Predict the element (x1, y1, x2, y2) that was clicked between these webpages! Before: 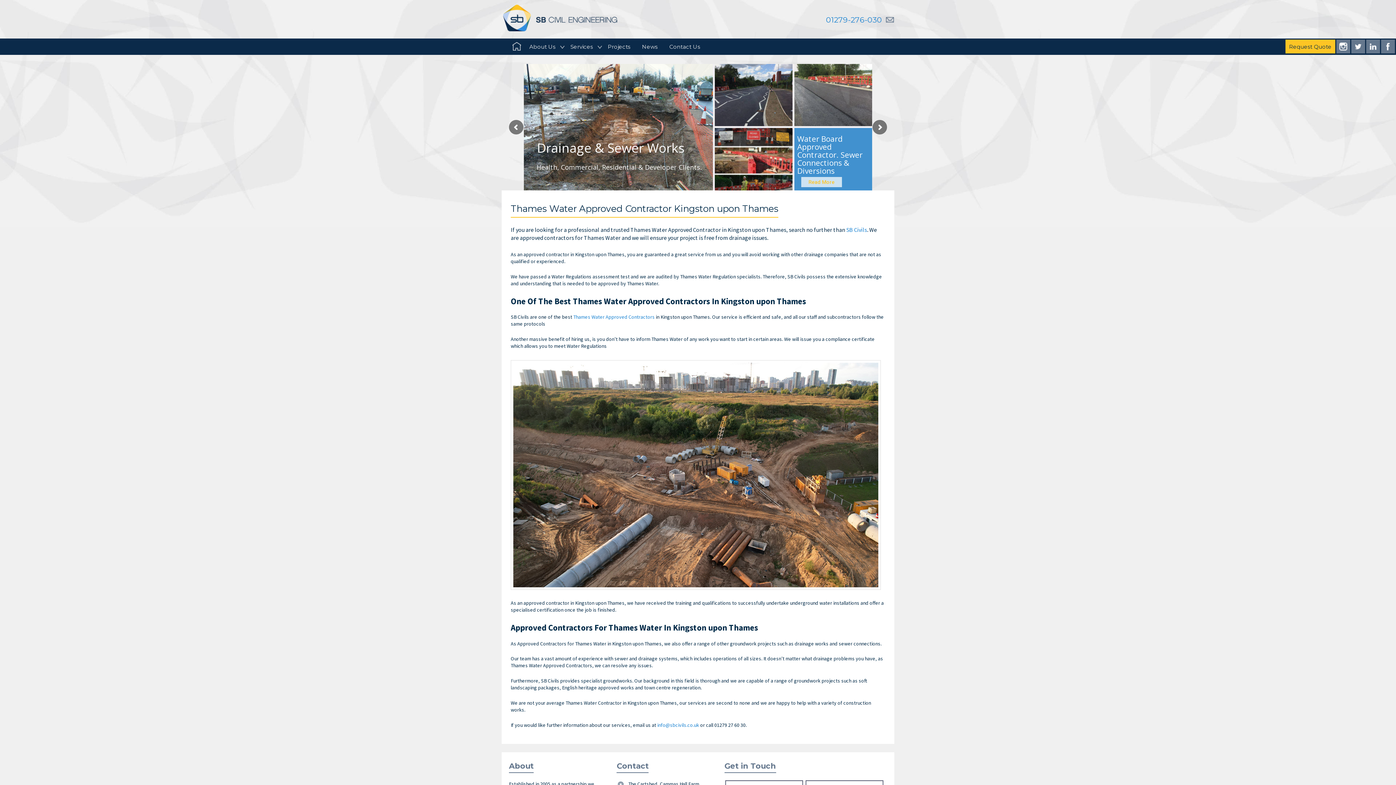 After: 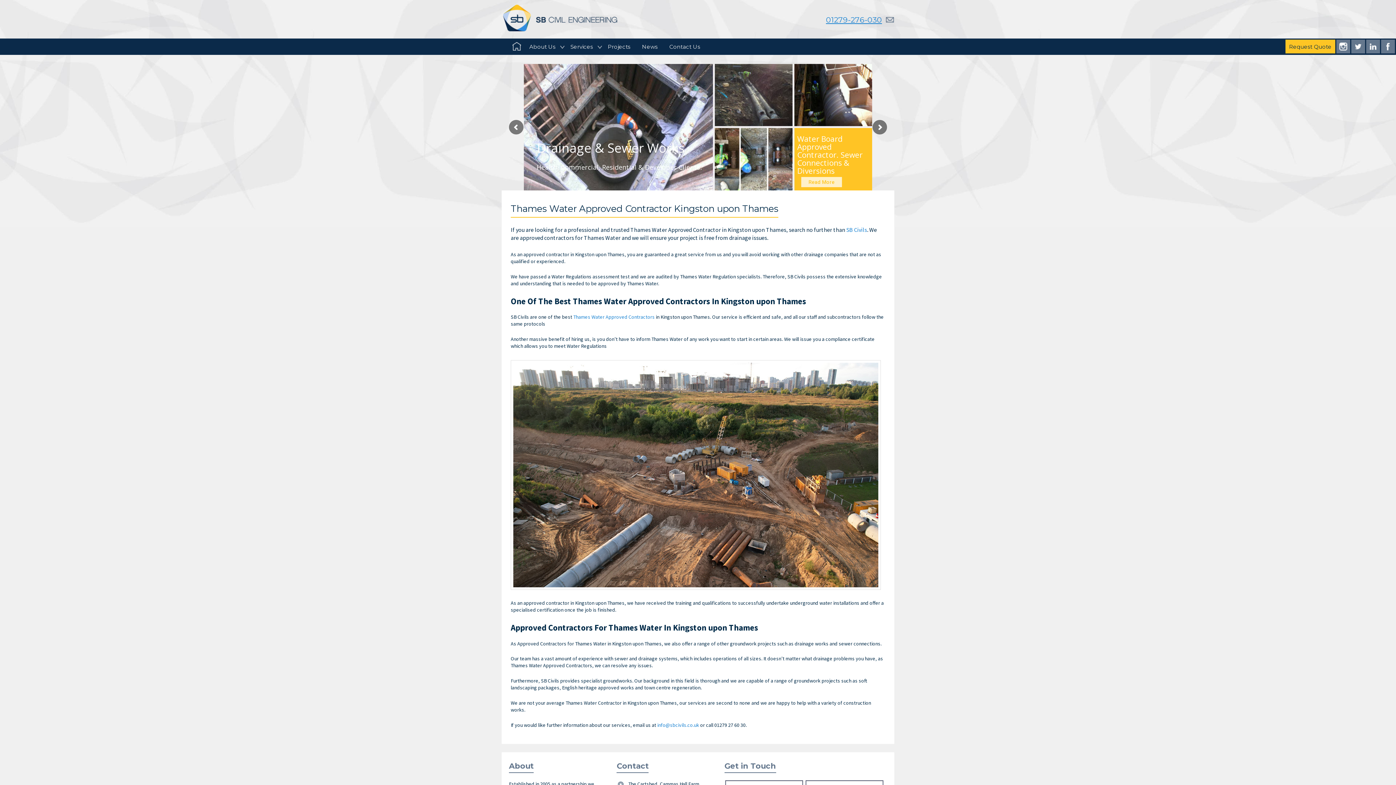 Action: label: 01279-276-030 bbox: (826, 15, 882, 24)